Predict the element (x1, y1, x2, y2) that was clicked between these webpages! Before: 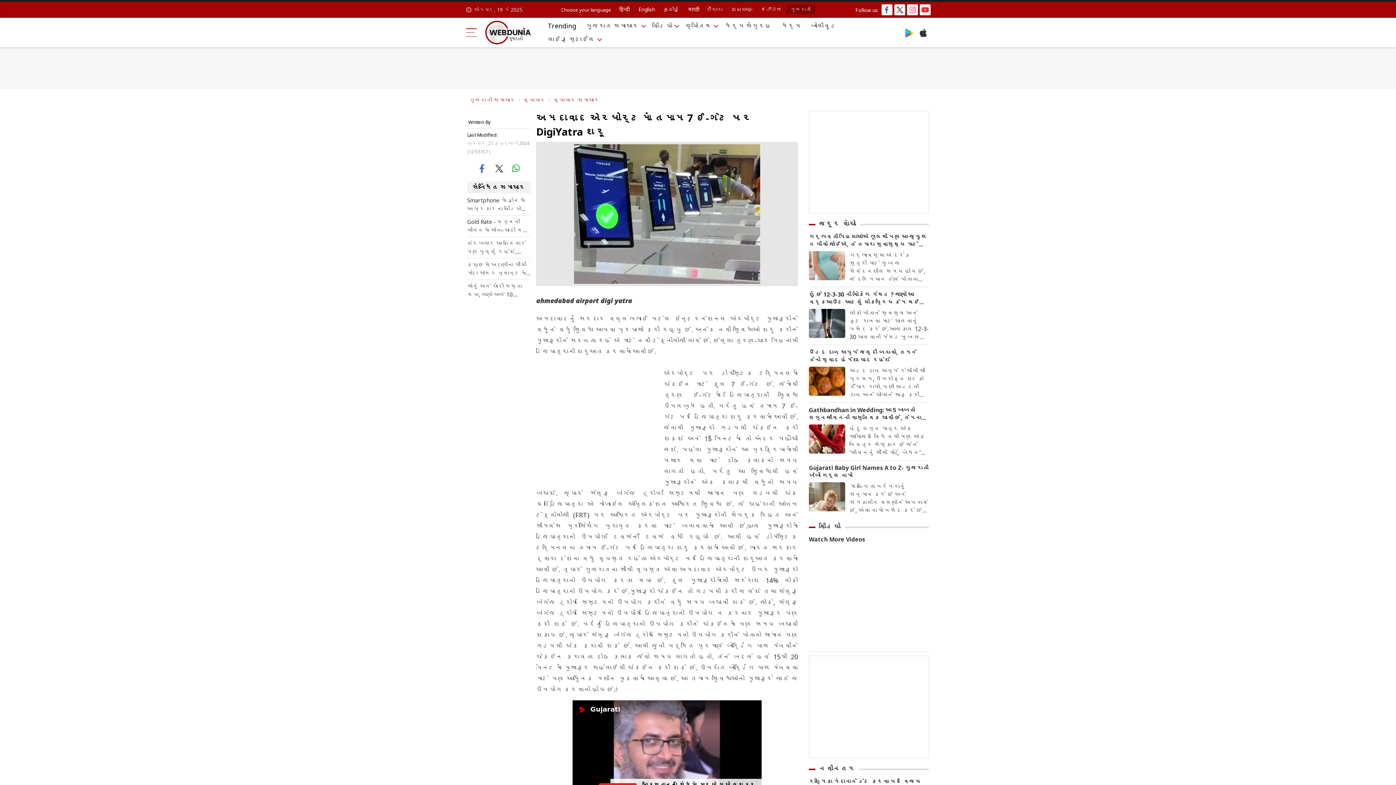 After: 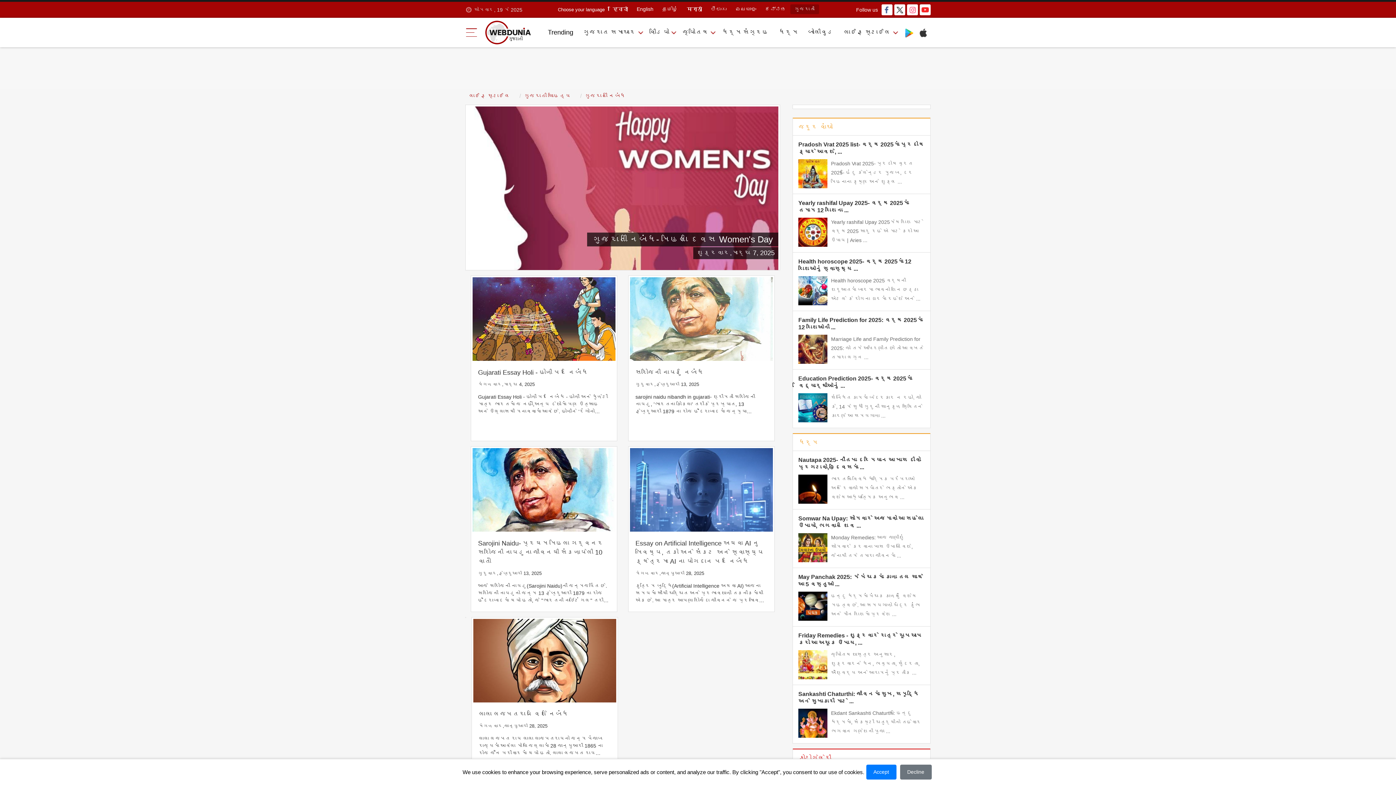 Action: bbox: (809, 536, 929, 543) label: Watch More Videos